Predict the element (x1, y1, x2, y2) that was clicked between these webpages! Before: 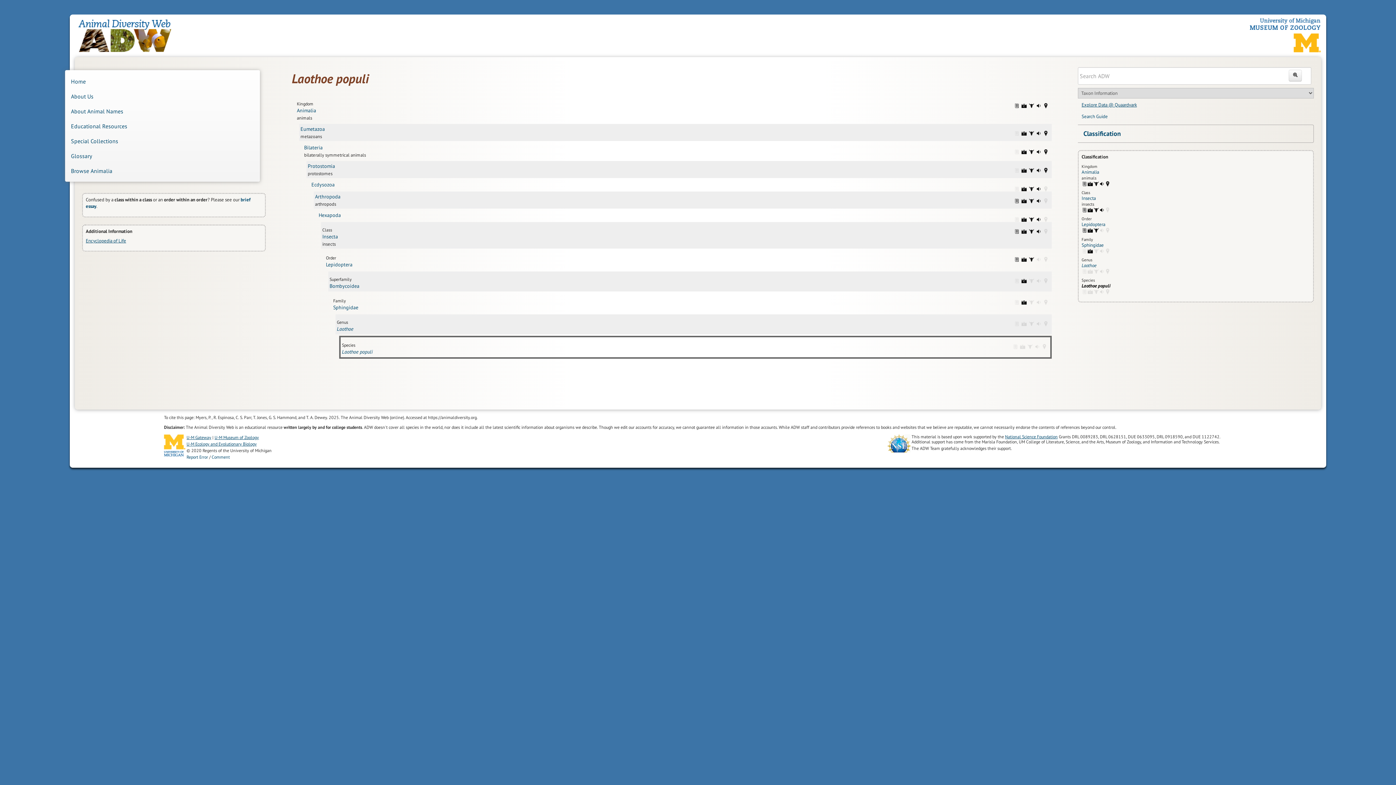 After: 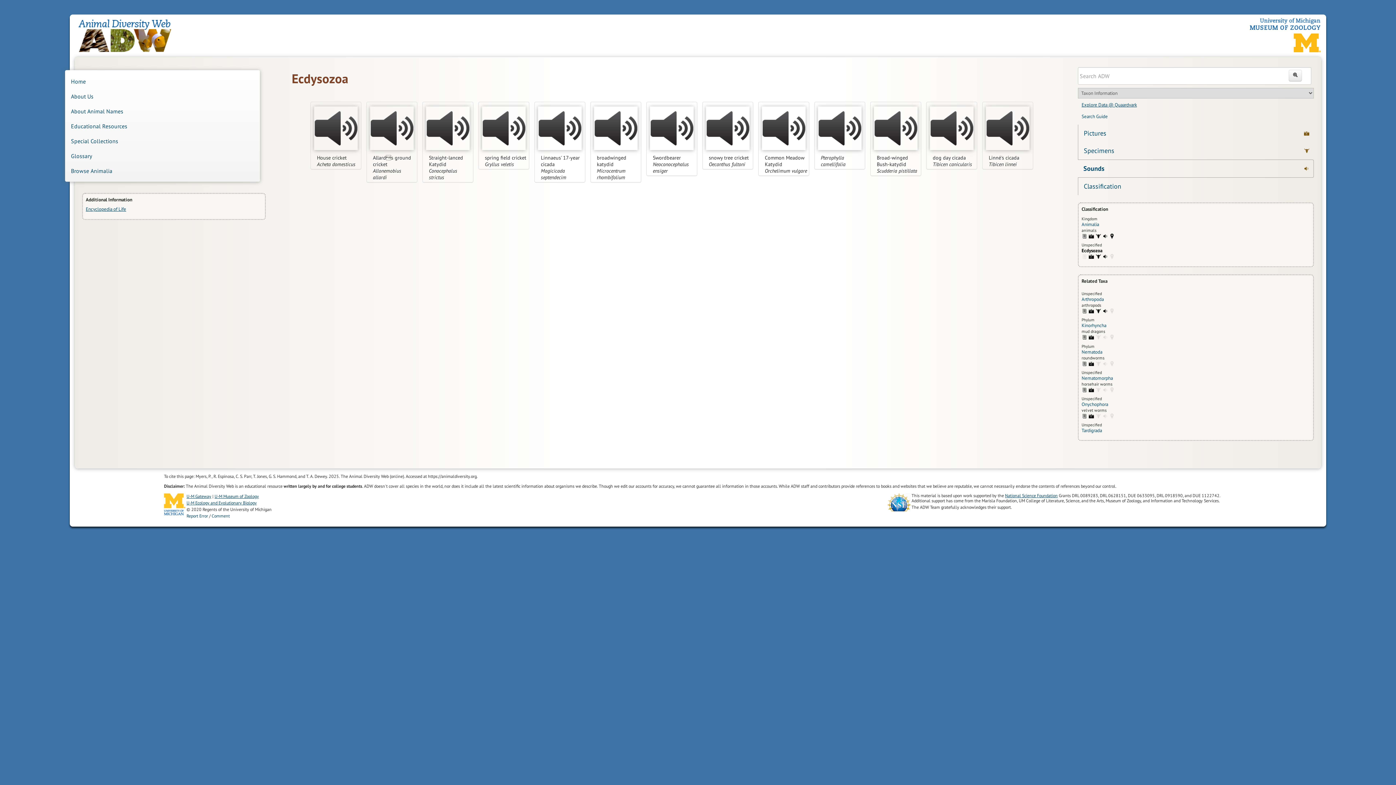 Action: bbox: (1036, 186, 1041, 192) label: Ecdysozoa: sounds (13)